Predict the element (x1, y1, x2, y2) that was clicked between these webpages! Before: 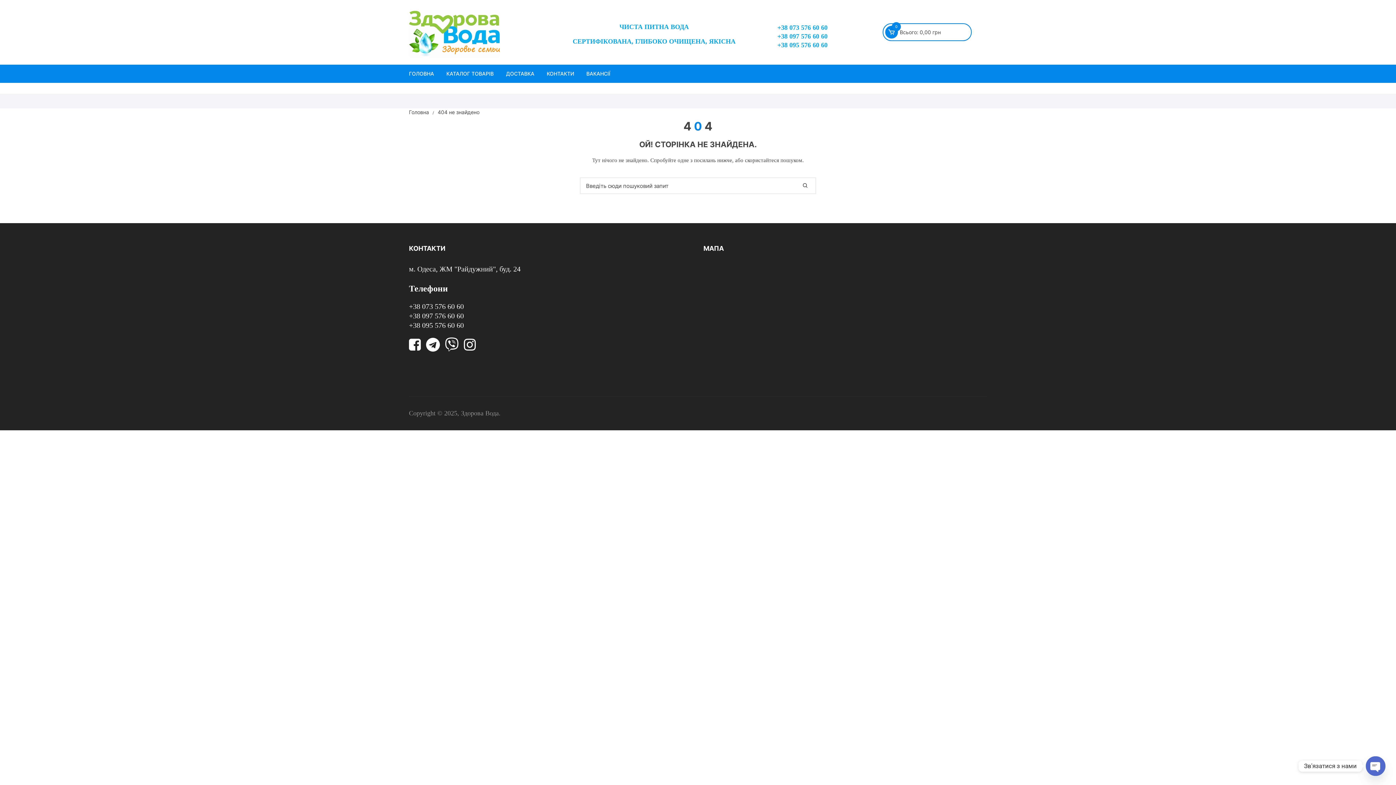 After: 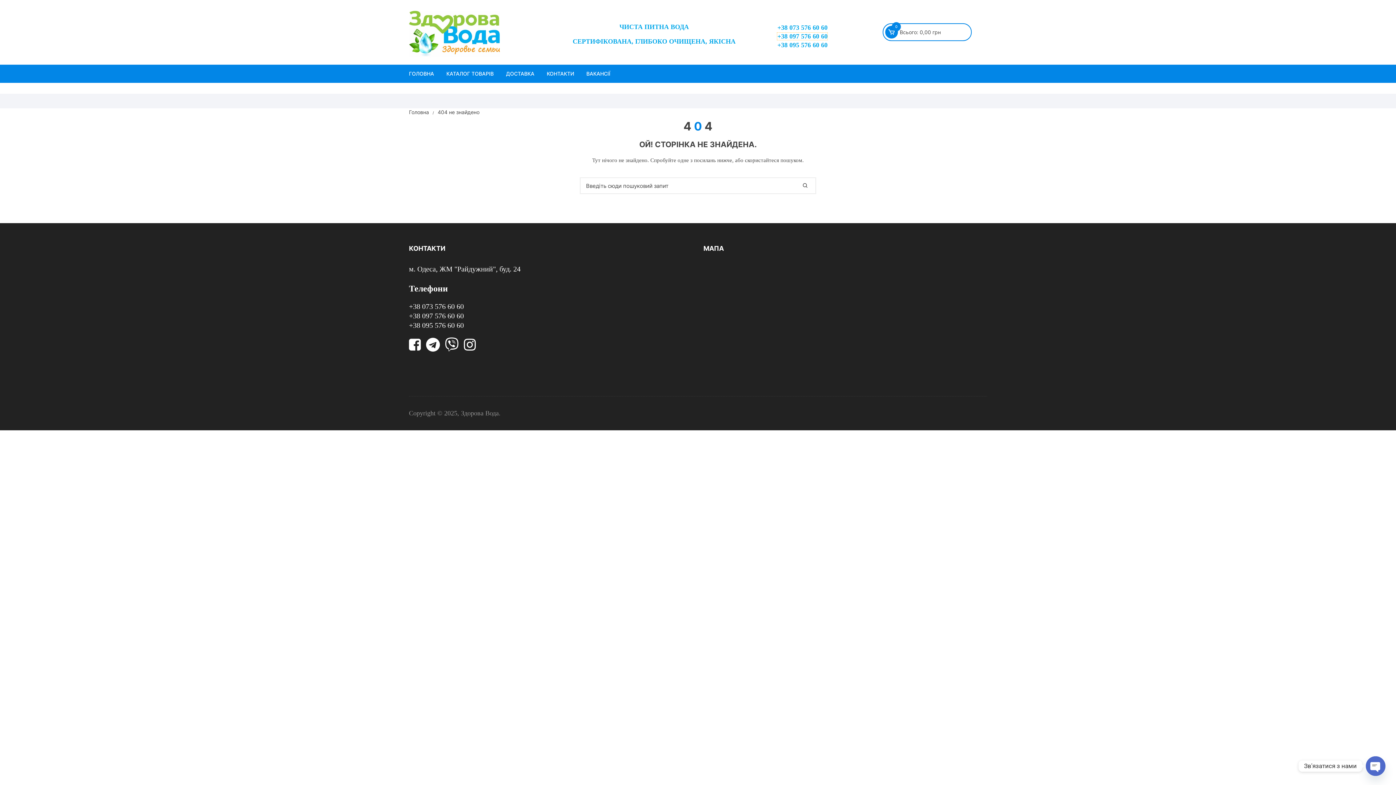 Action: label: +38 097 576 60 60 bbox: (777, 32, 827, 40)